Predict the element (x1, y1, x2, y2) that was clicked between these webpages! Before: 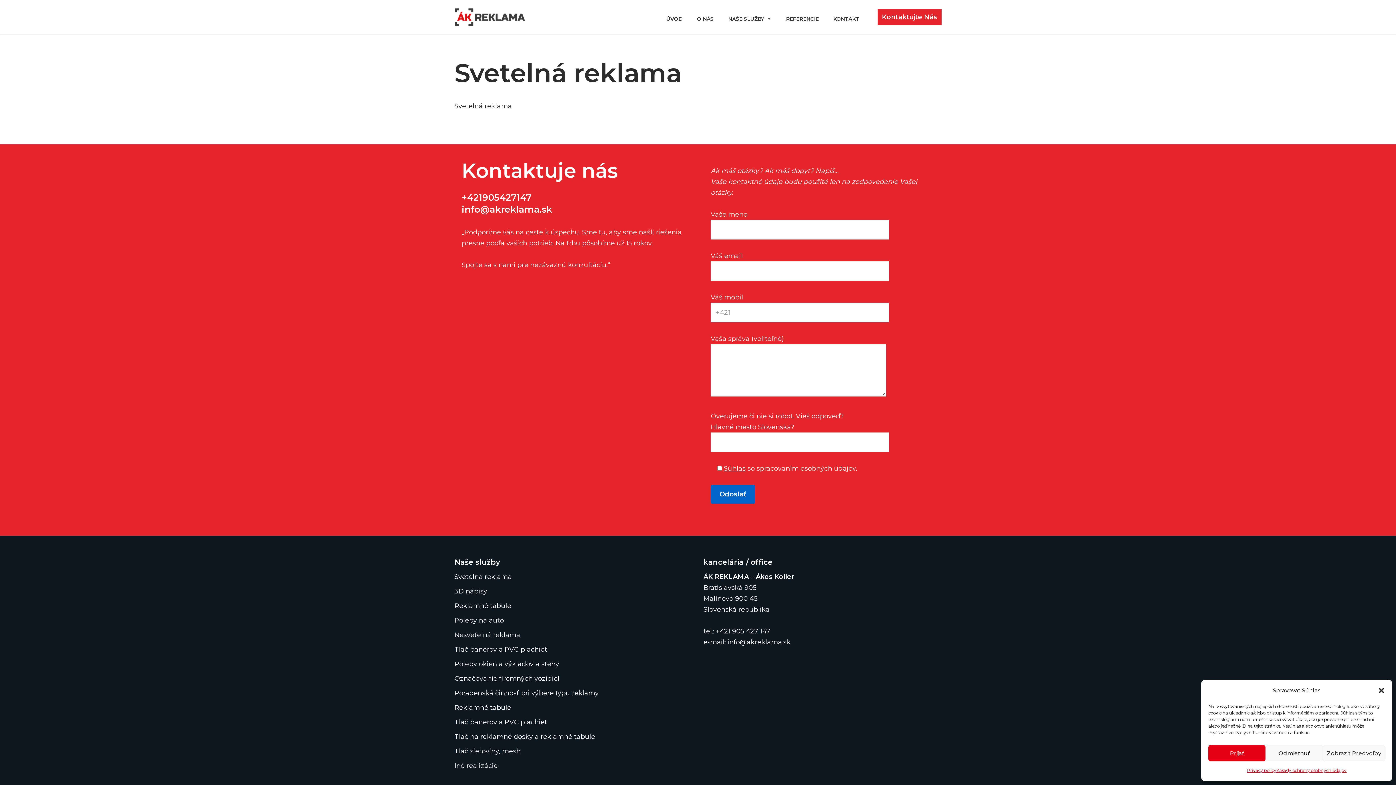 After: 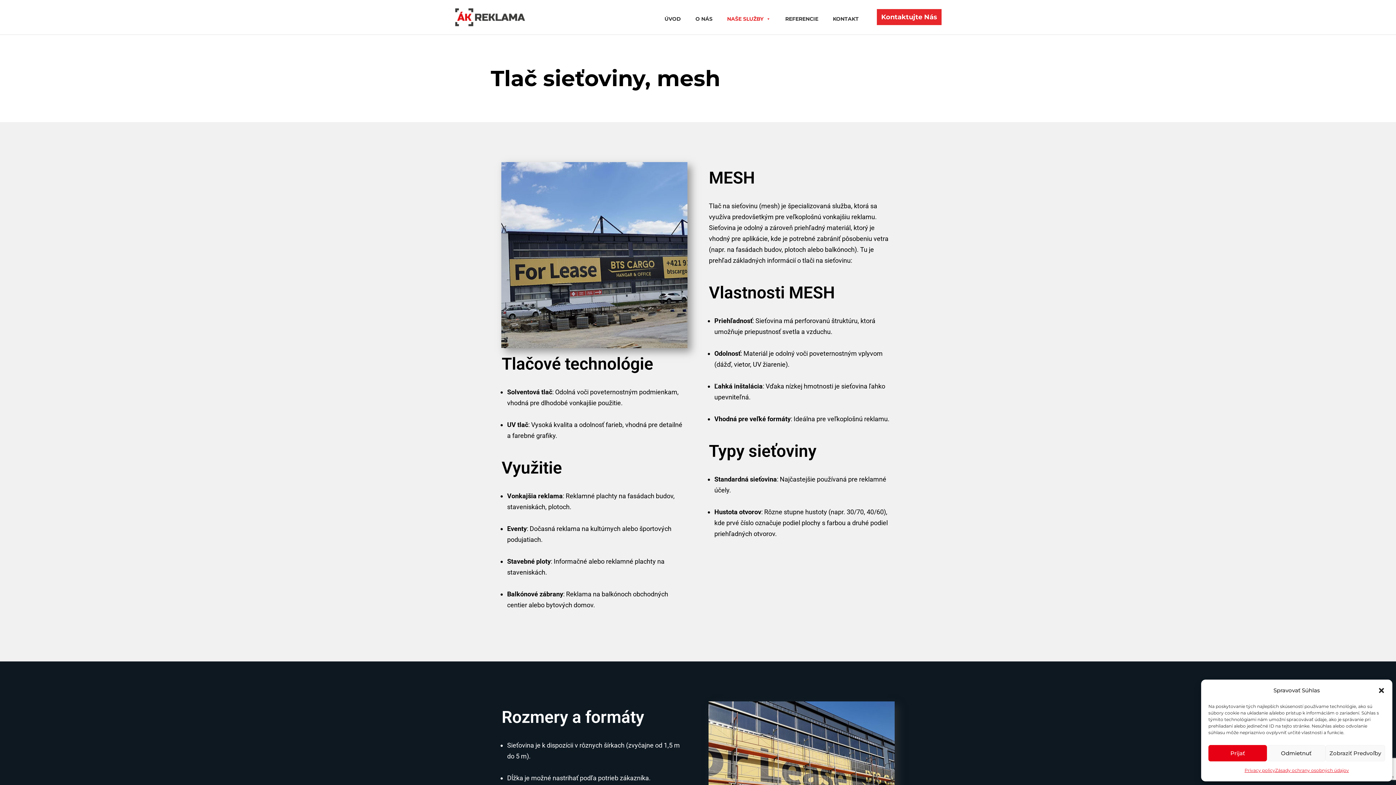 Action: label: Tlač sieťoviny, mesh bbox: (454, 747, 520, 755)